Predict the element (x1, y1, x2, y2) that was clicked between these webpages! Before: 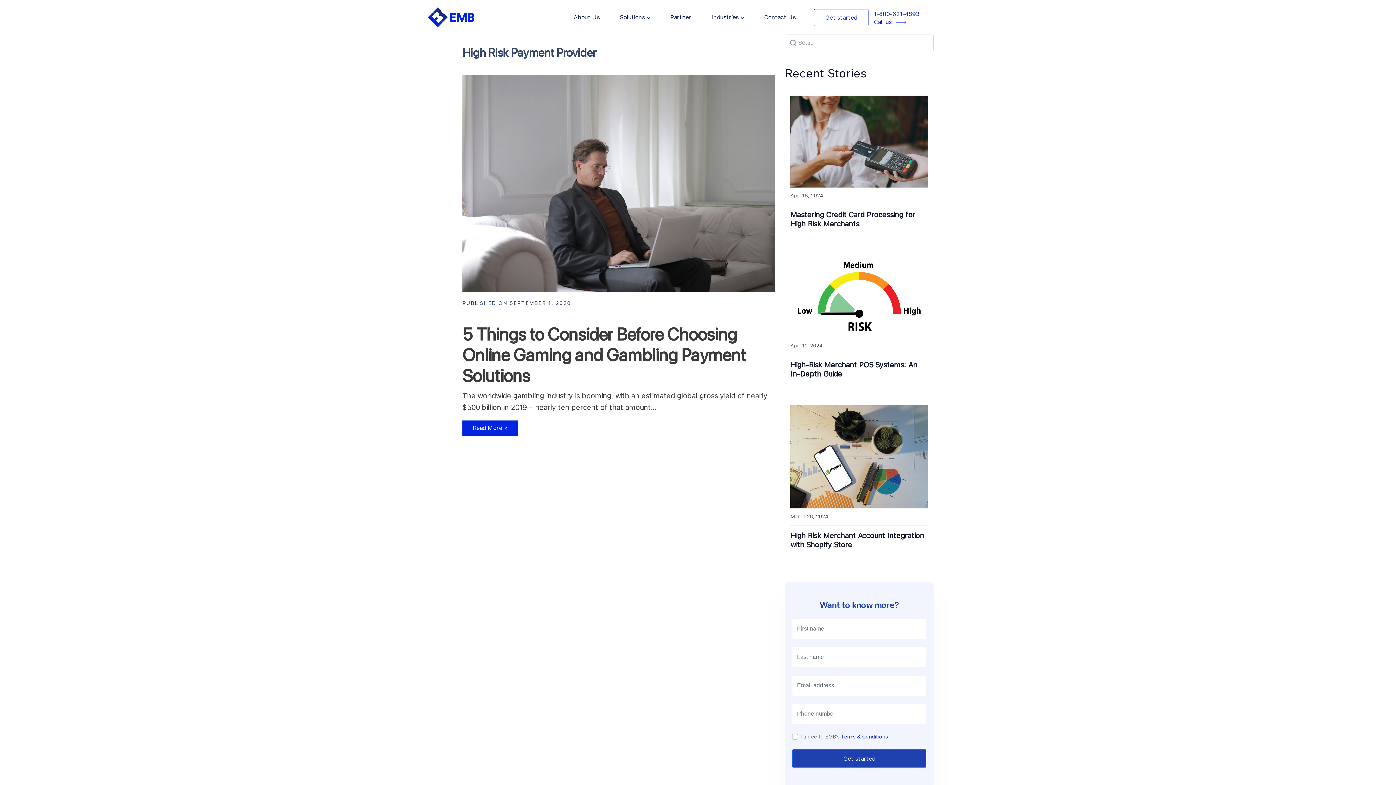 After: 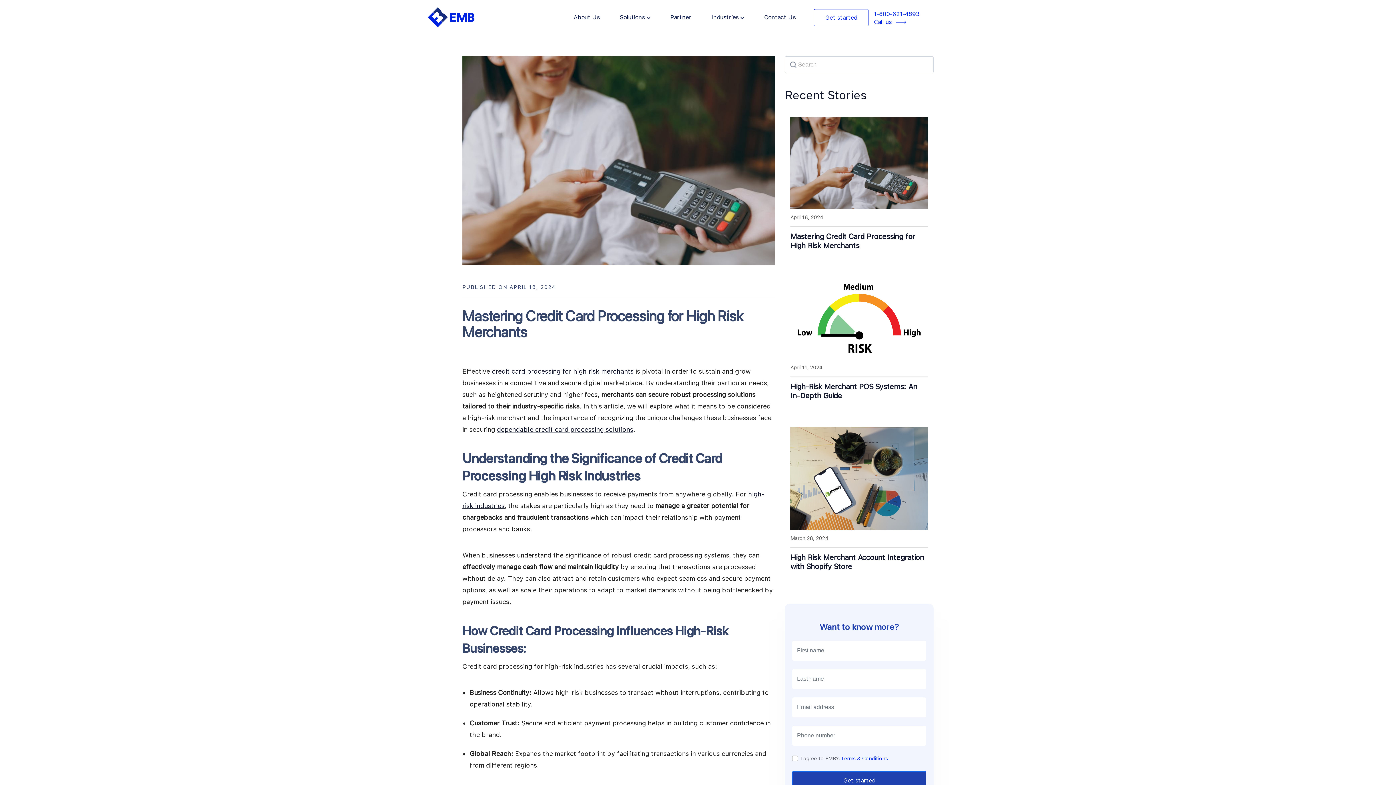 Action: label: Mastering Credit Card Processing for High Risk Merchants bbox: (790, 210, 915, 228)